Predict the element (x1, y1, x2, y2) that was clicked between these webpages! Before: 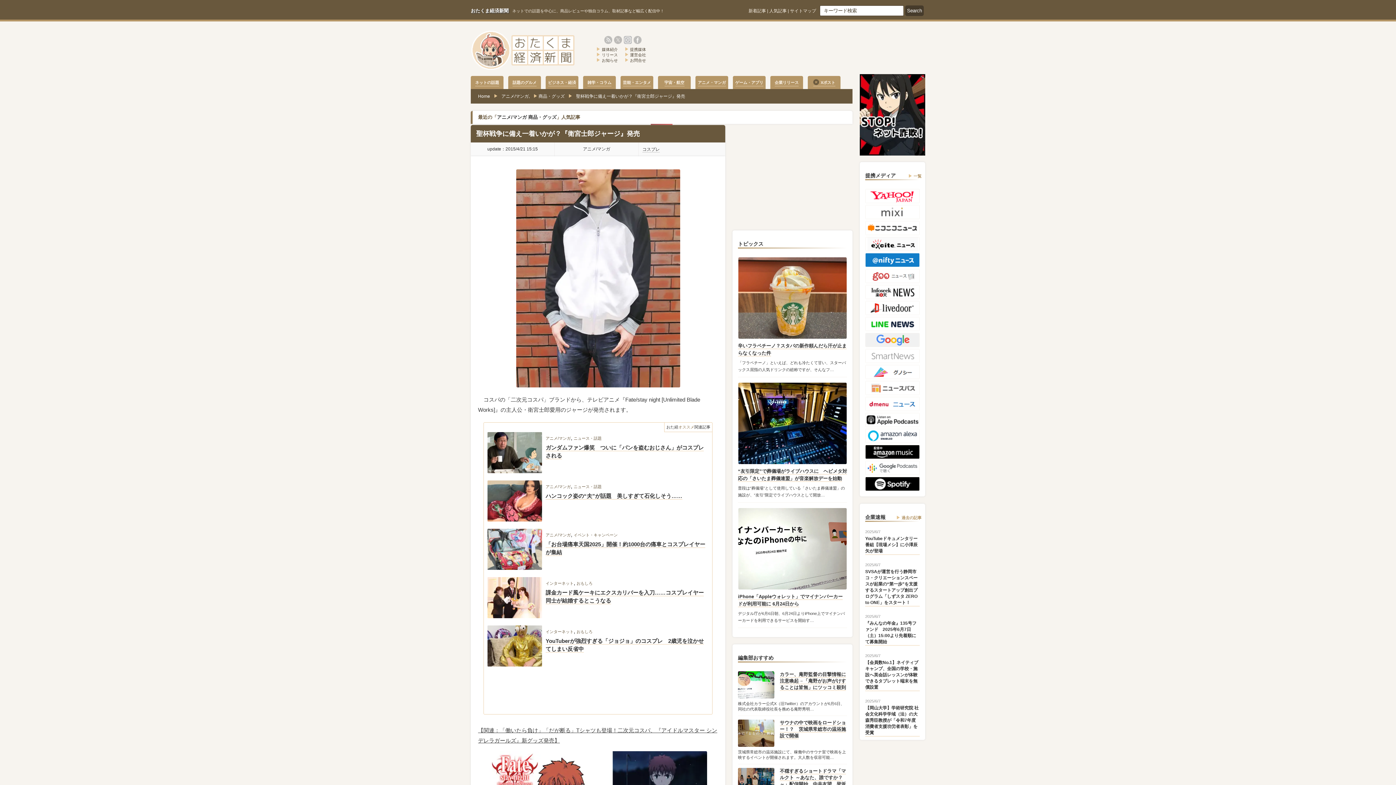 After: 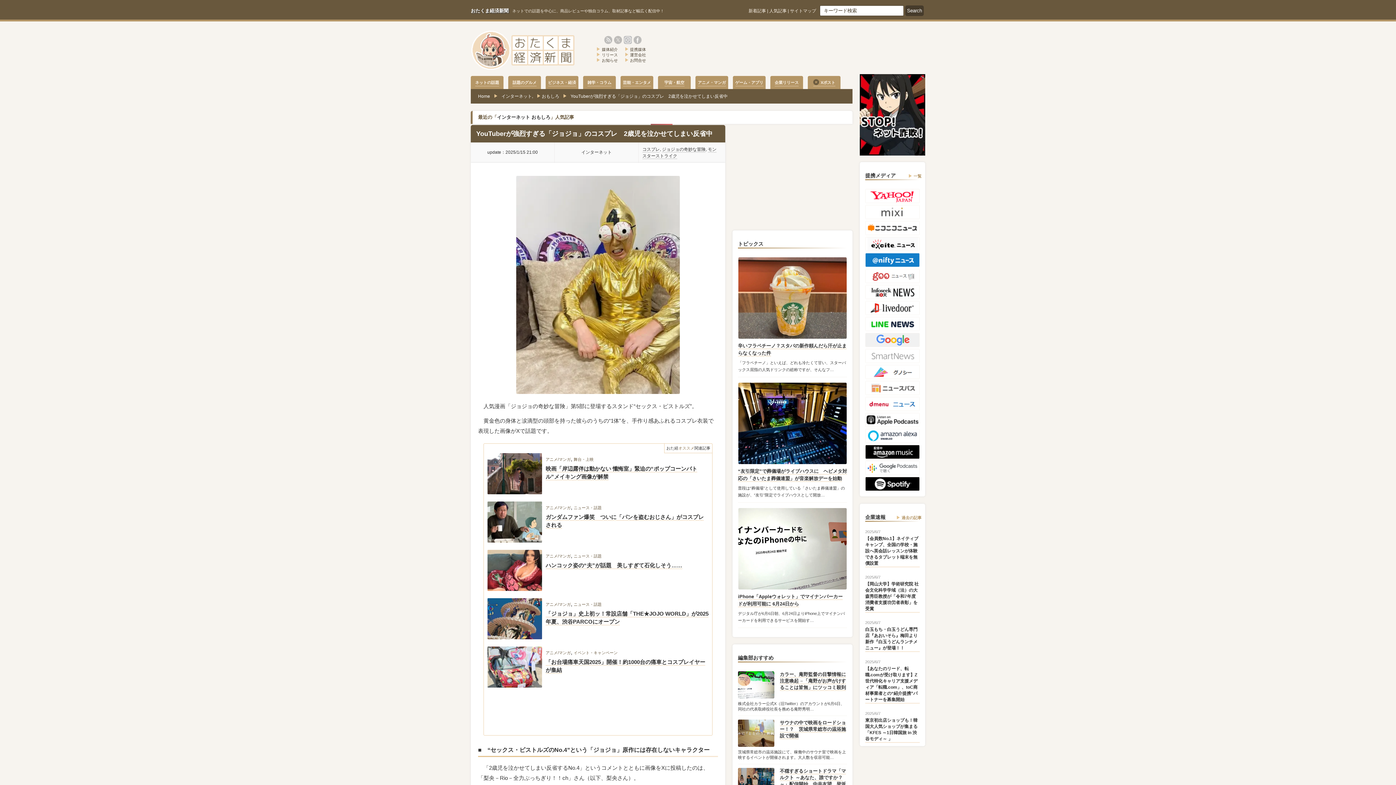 Action: bbox: (487, 628, 542, 634)